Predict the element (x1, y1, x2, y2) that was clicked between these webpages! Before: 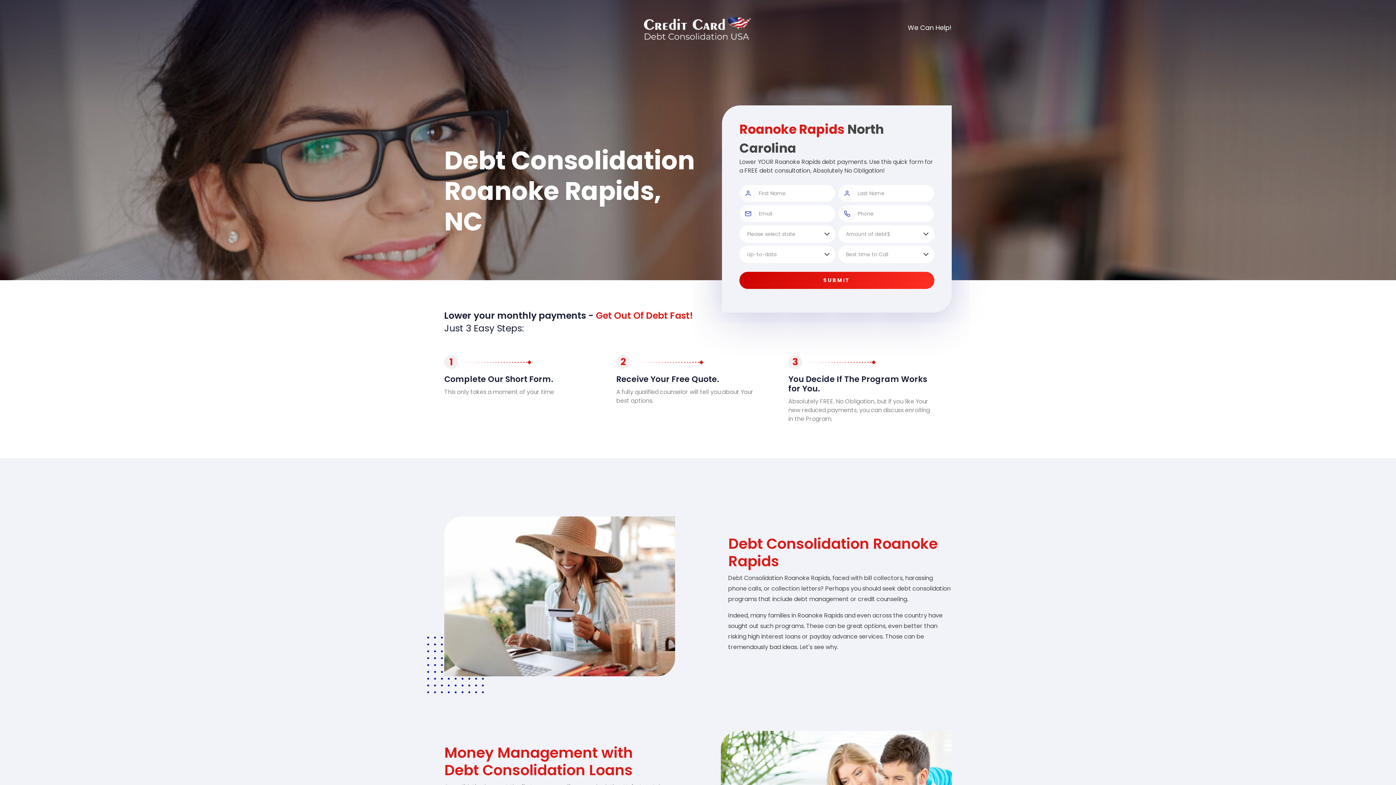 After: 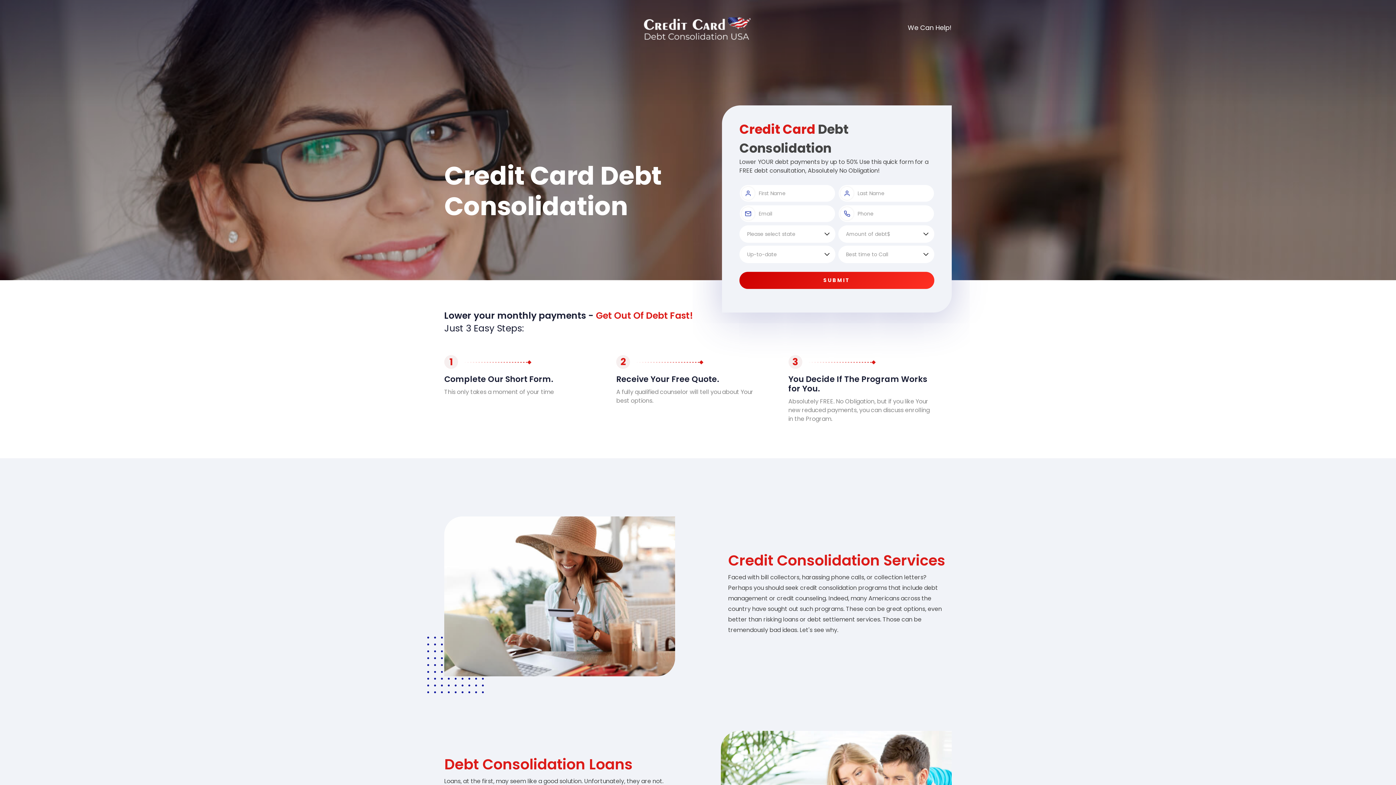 Action: bbox: (644, 24, 752, 32)